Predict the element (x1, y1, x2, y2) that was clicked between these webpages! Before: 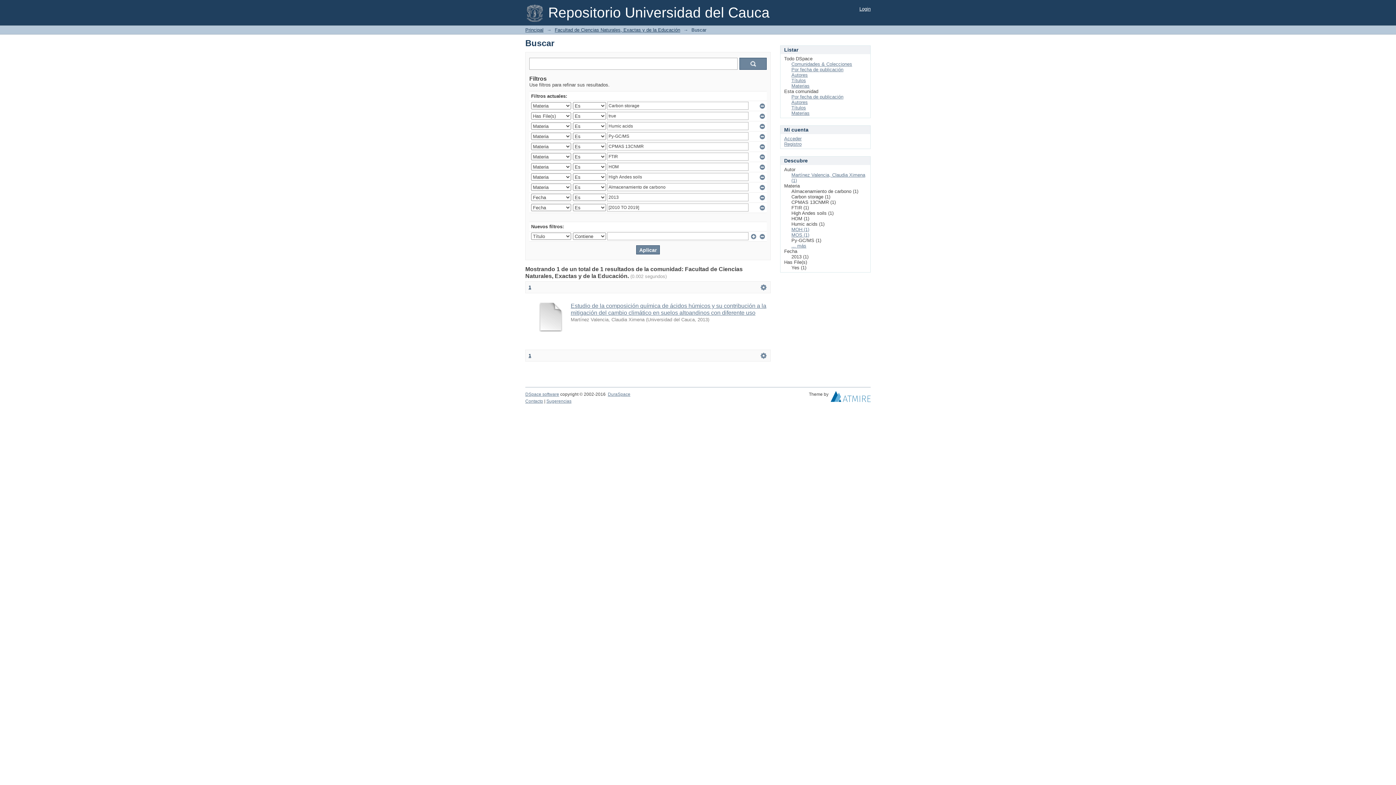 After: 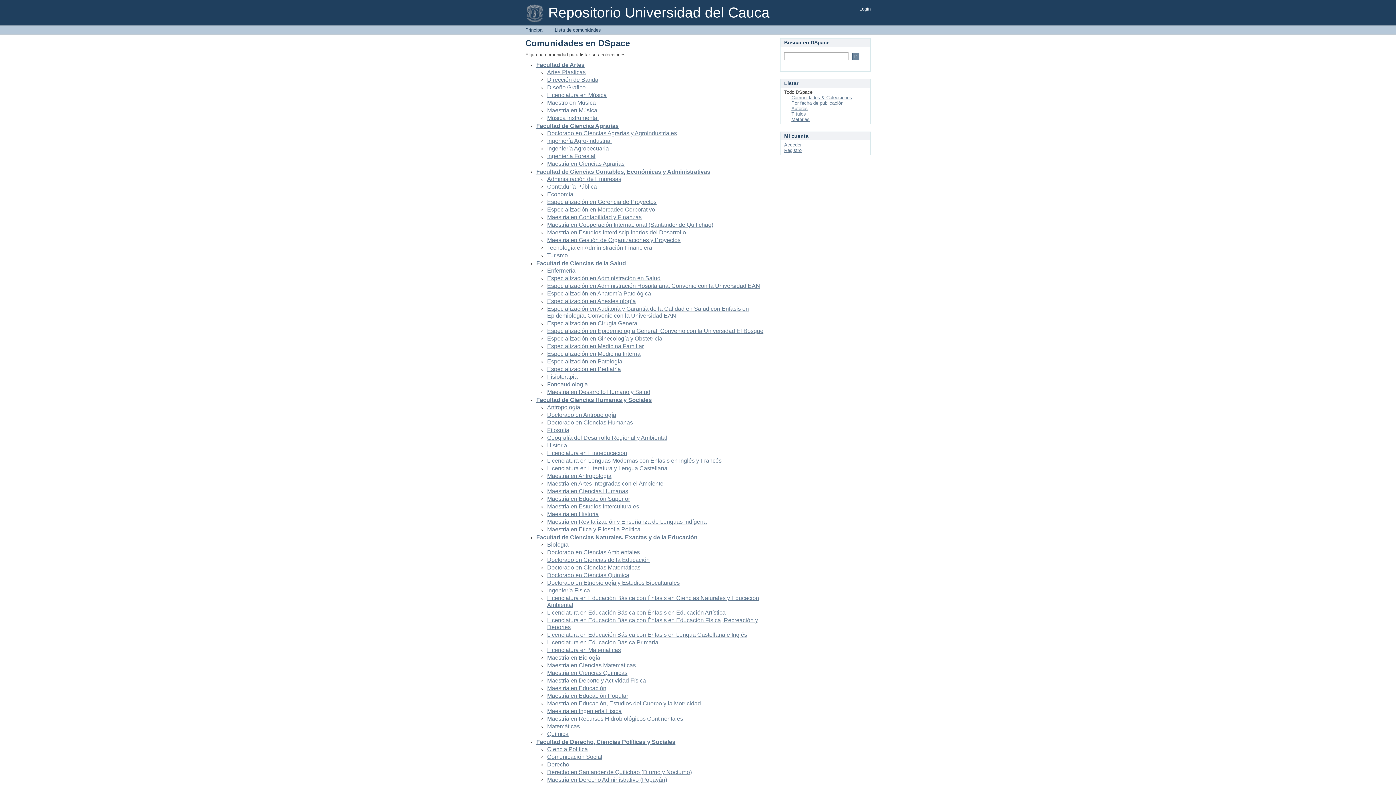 Action: label: Comunidades & Colecciones bbox: (791, 61, 852, 66)